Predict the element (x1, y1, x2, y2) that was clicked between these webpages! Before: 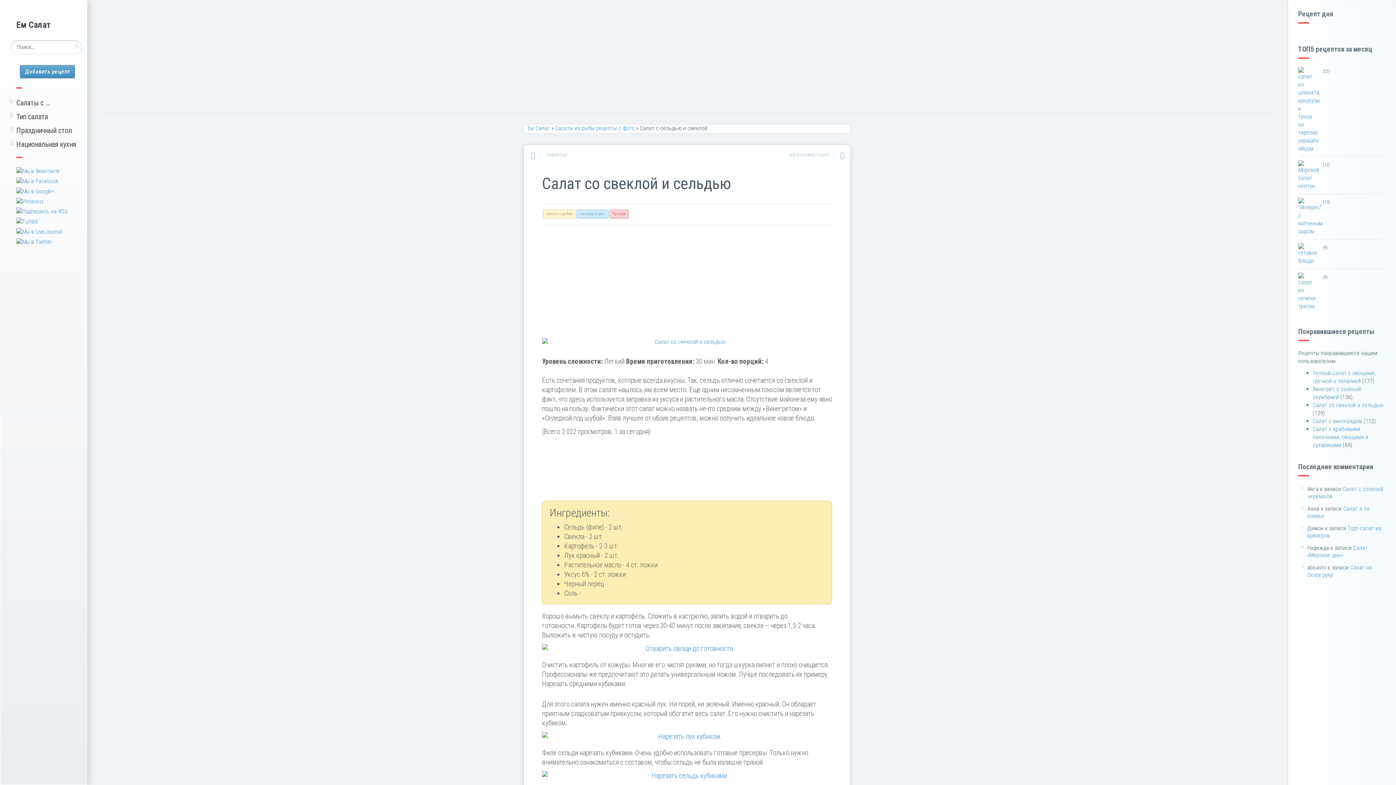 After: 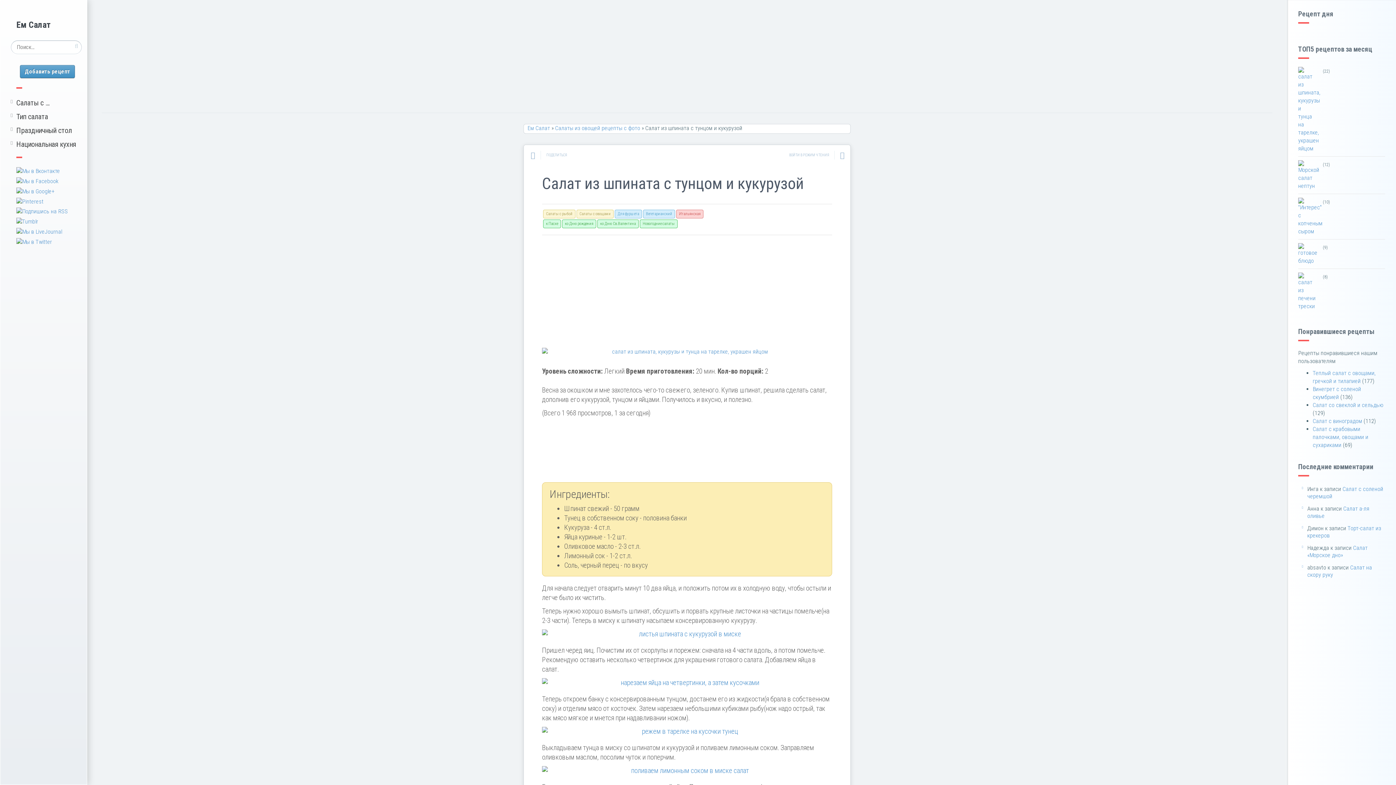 Action: bbox: (1298, 66, 1315, 152)